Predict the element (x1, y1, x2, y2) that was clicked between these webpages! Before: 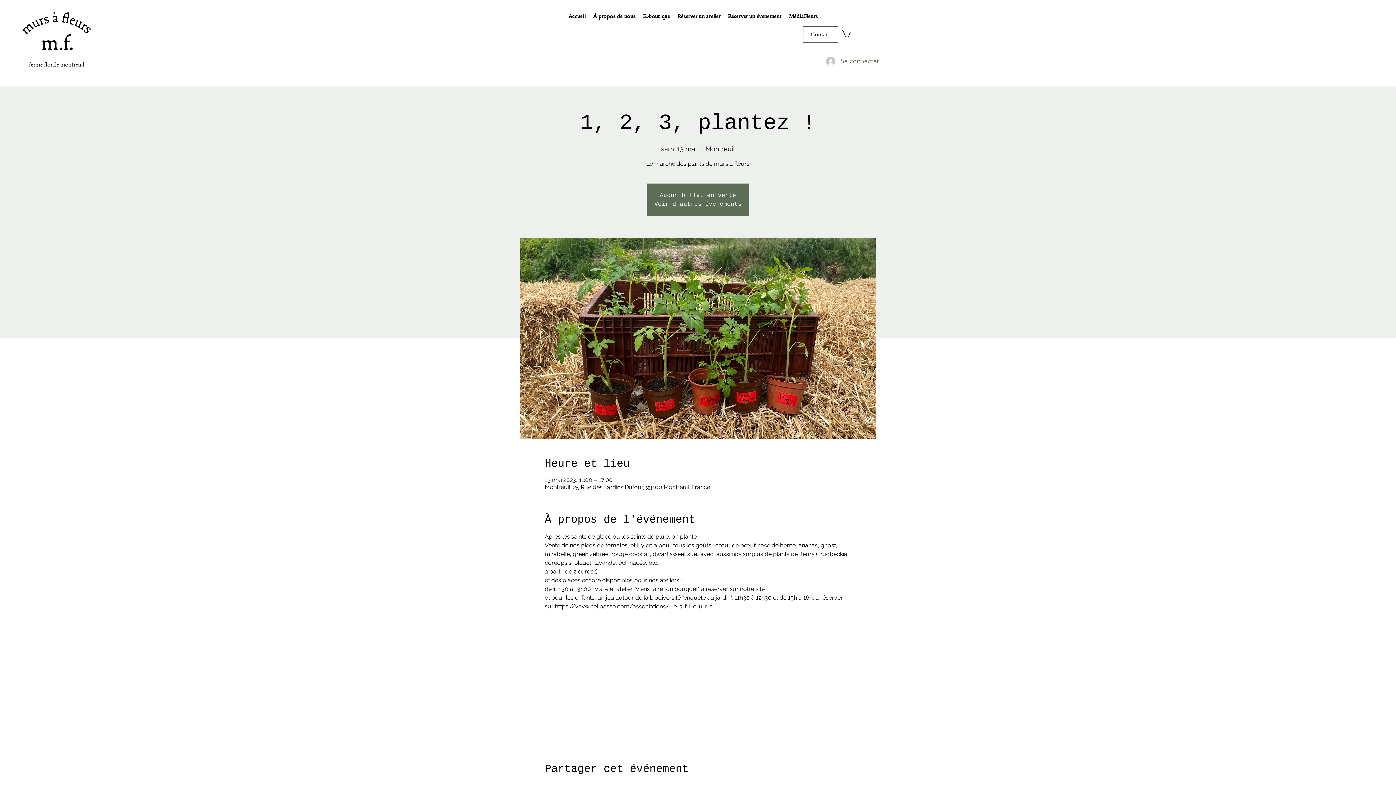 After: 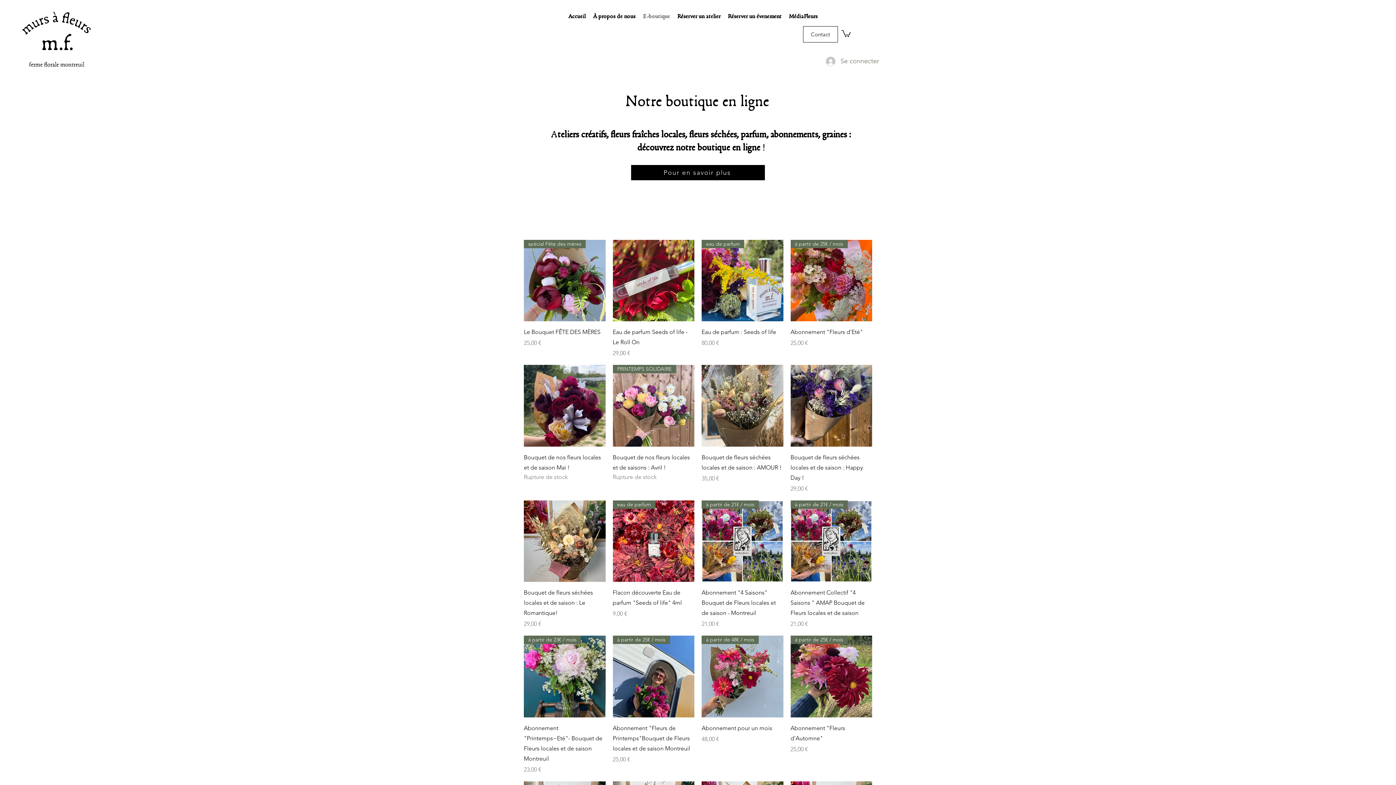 Action: bbox: (639, 0, 673, 34) label: E-boutique